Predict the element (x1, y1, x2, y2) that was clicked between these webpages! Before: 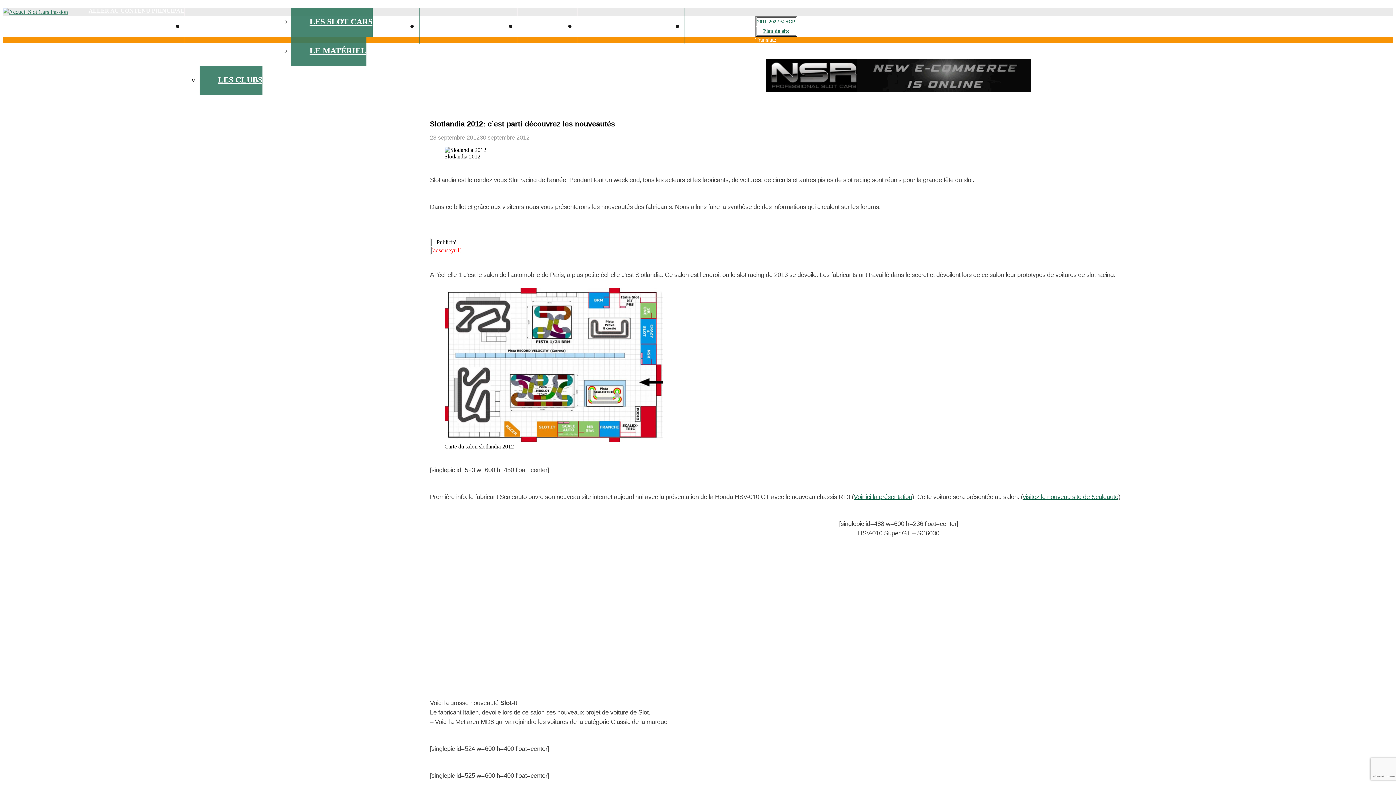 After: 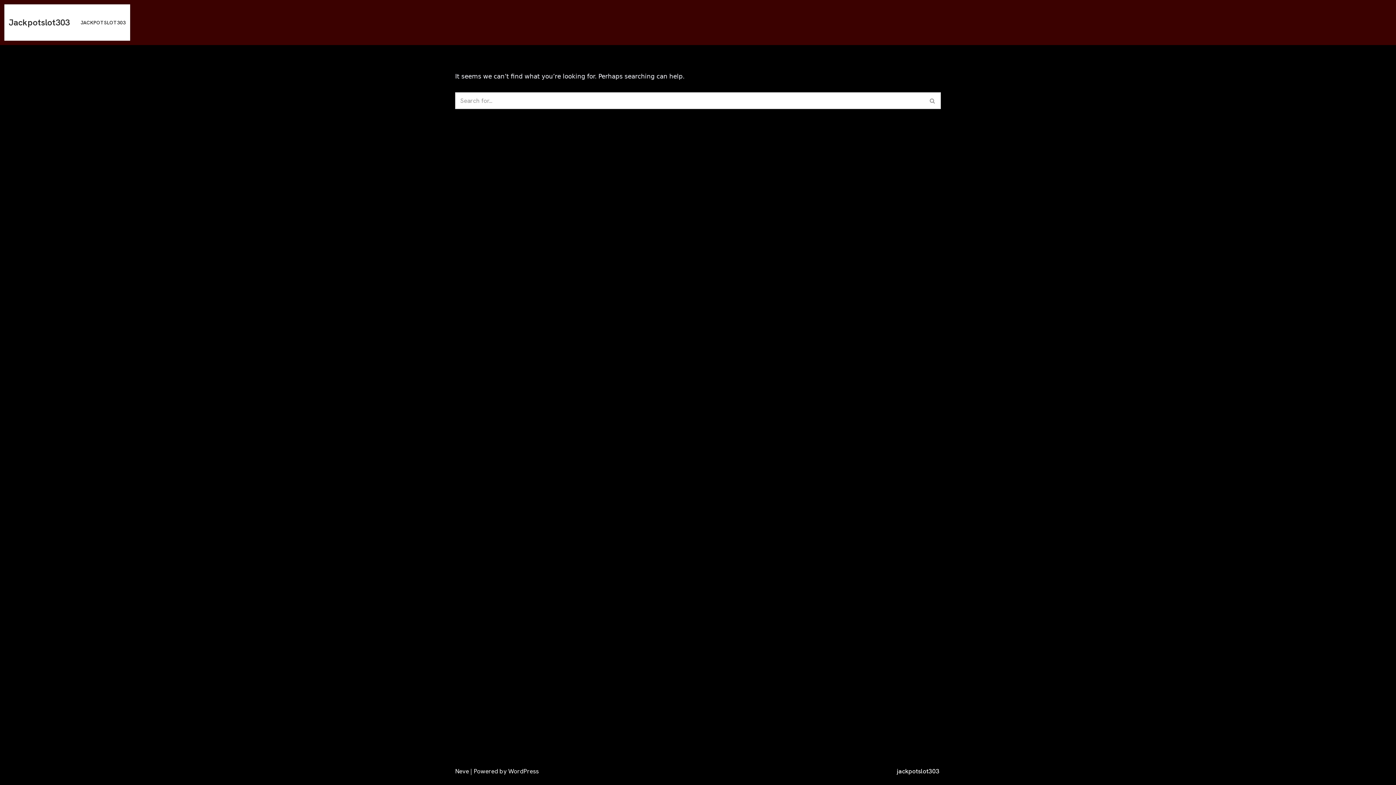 Action: label: Voir ici la présentation bbox: (853, 493, 912, 500)